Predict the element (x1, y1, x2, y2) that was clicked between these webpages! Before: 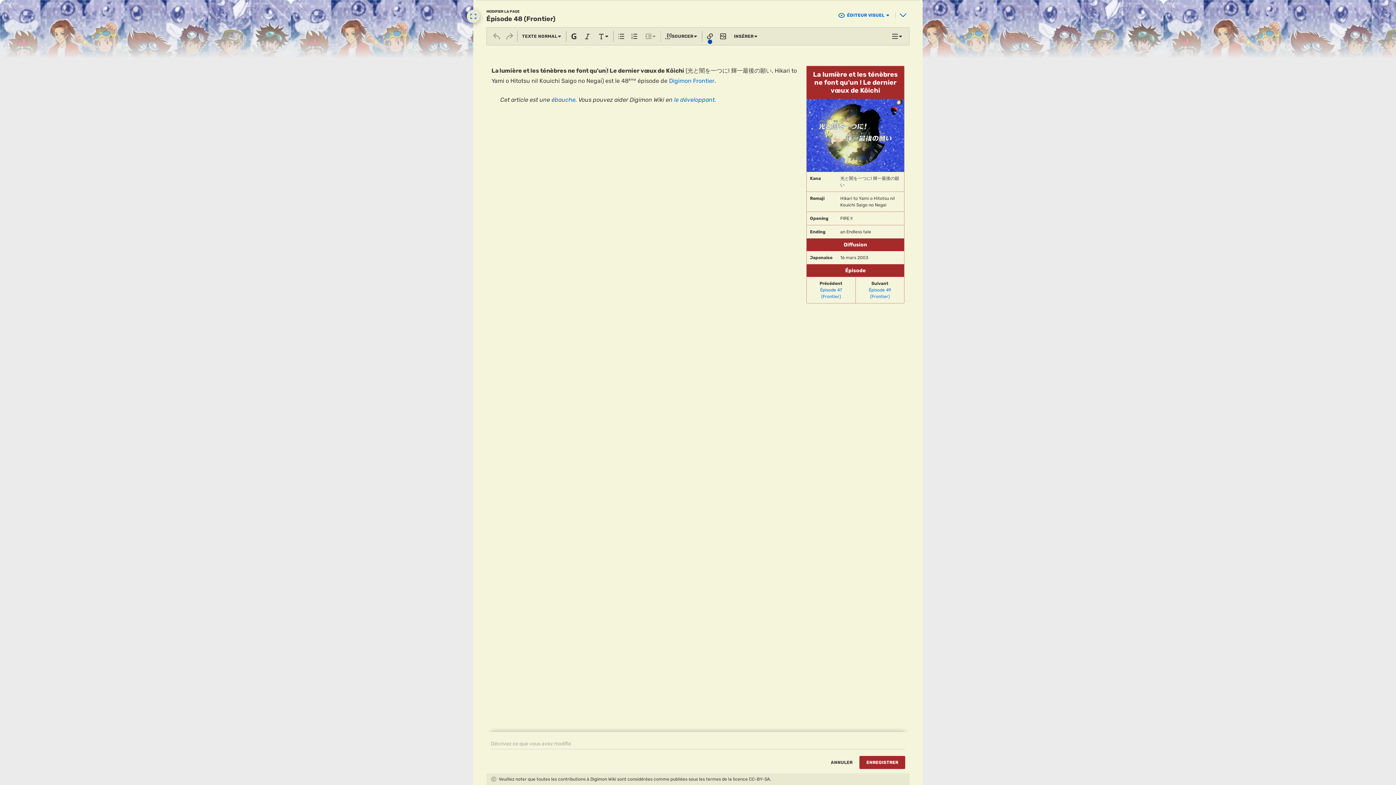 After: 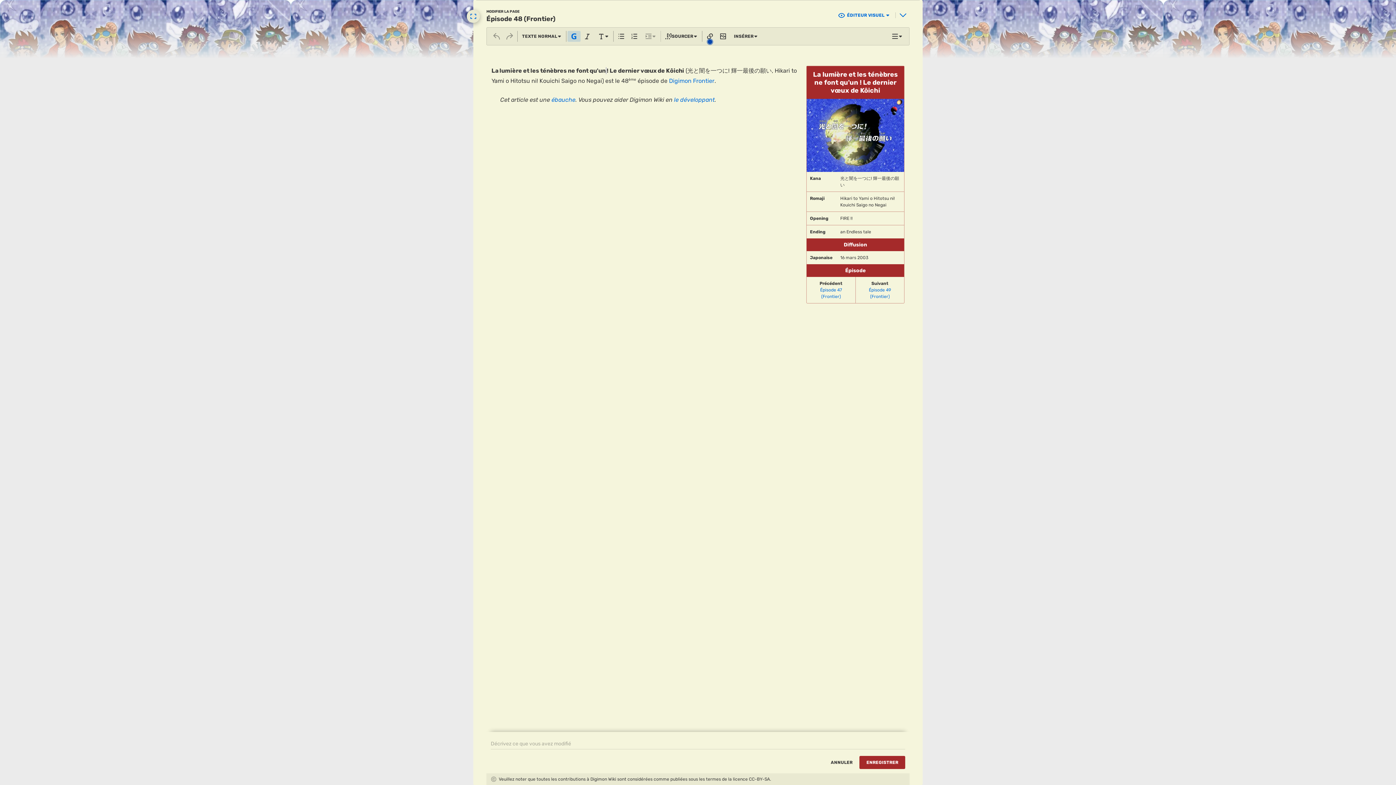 Action: bbox: (567, 30, 580, 41)